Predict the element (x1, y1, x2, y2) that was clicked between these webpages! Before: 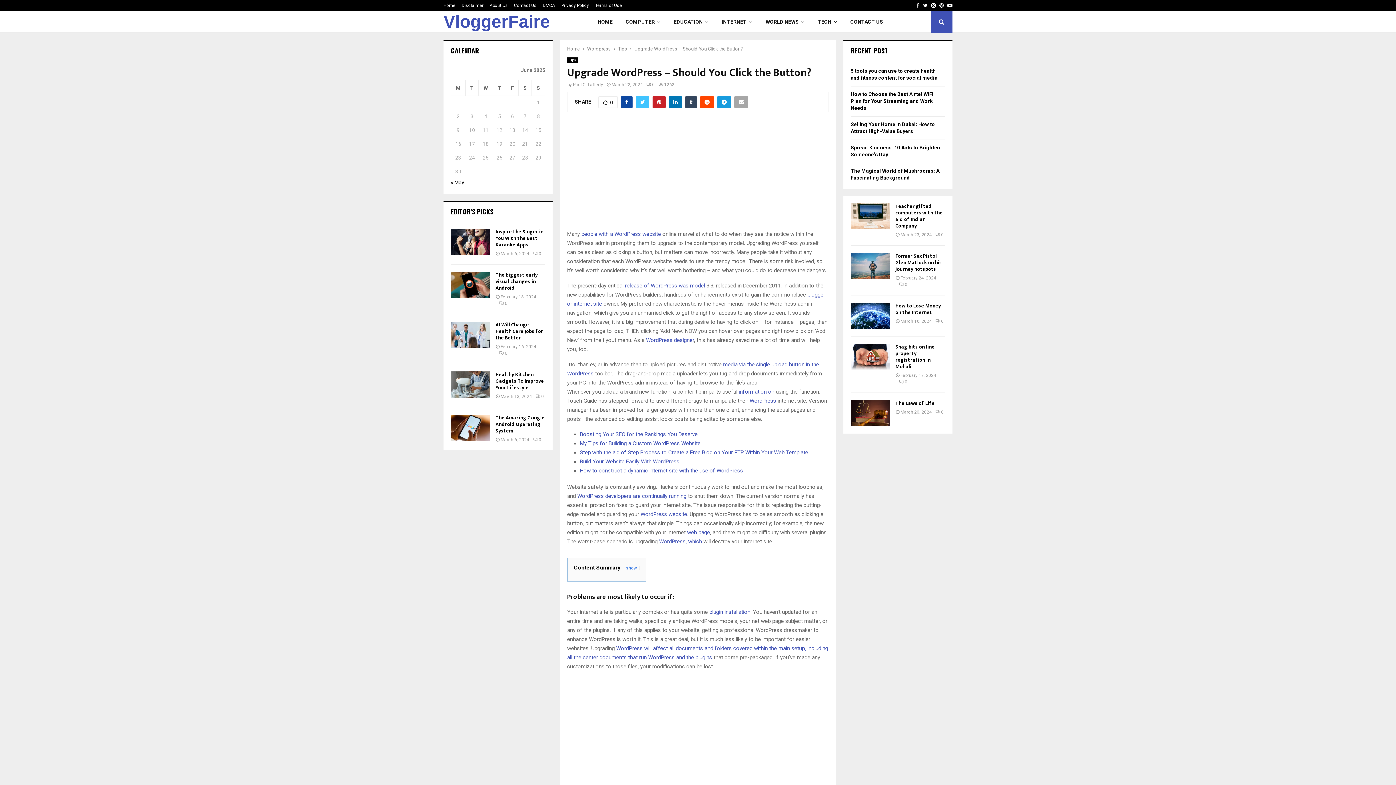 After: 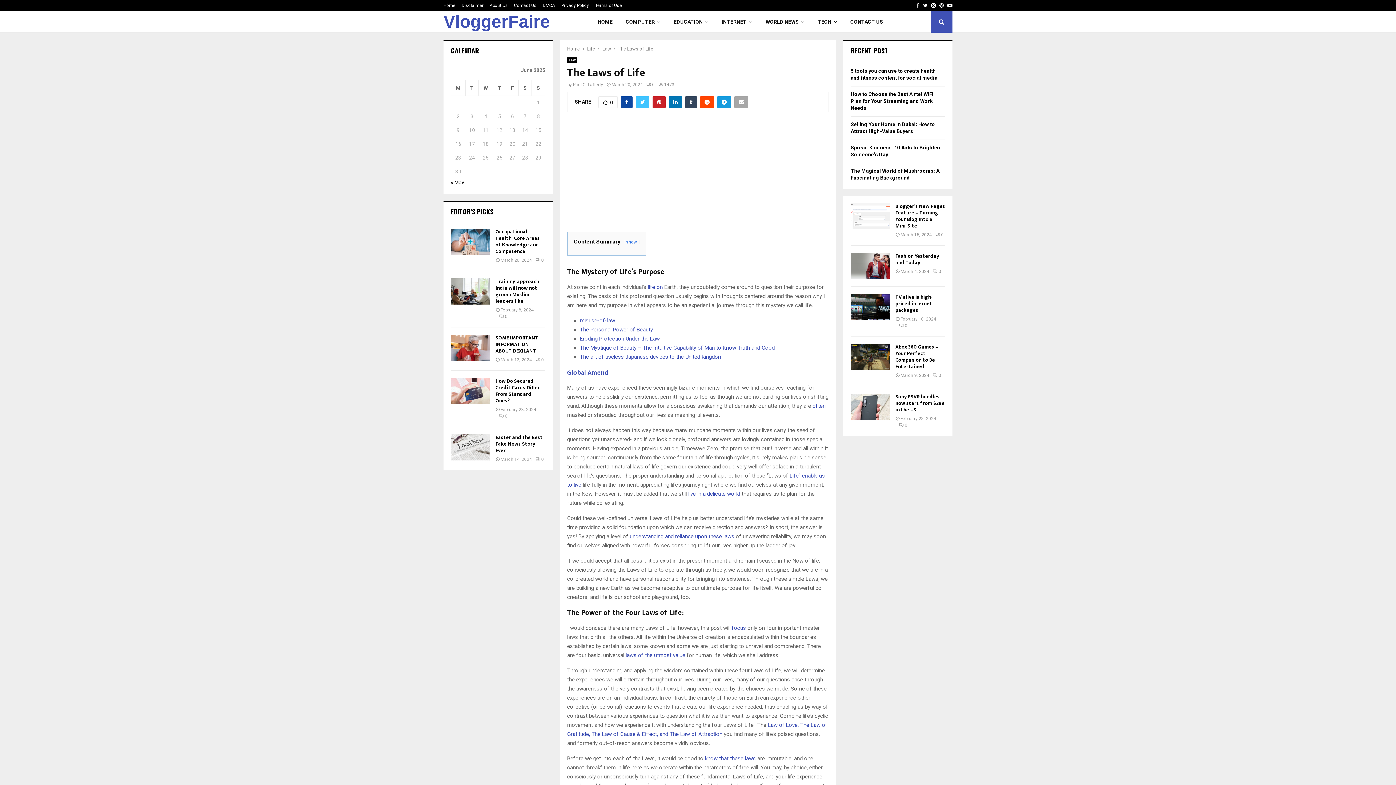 Action: bbox: (895, 399, 934, 407) label: The Laws of Life